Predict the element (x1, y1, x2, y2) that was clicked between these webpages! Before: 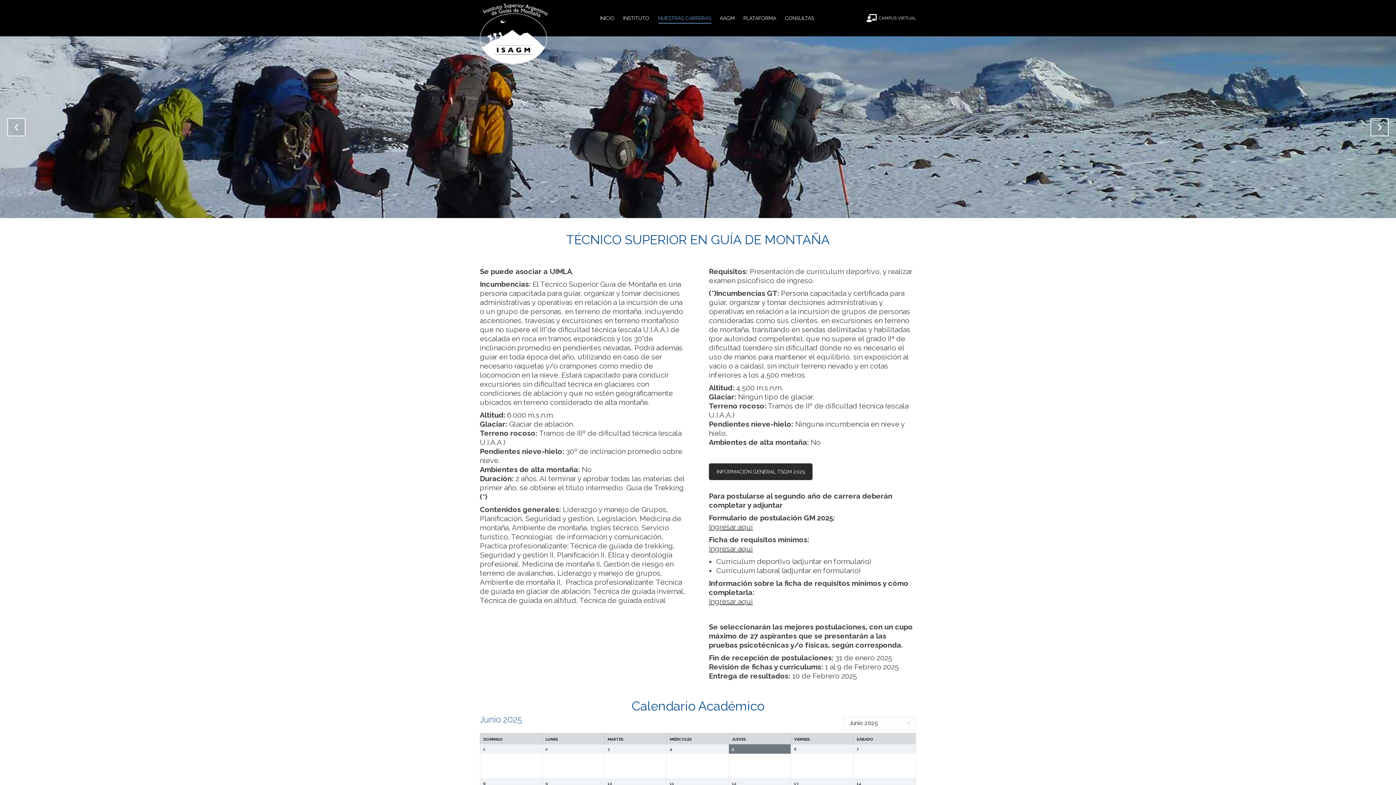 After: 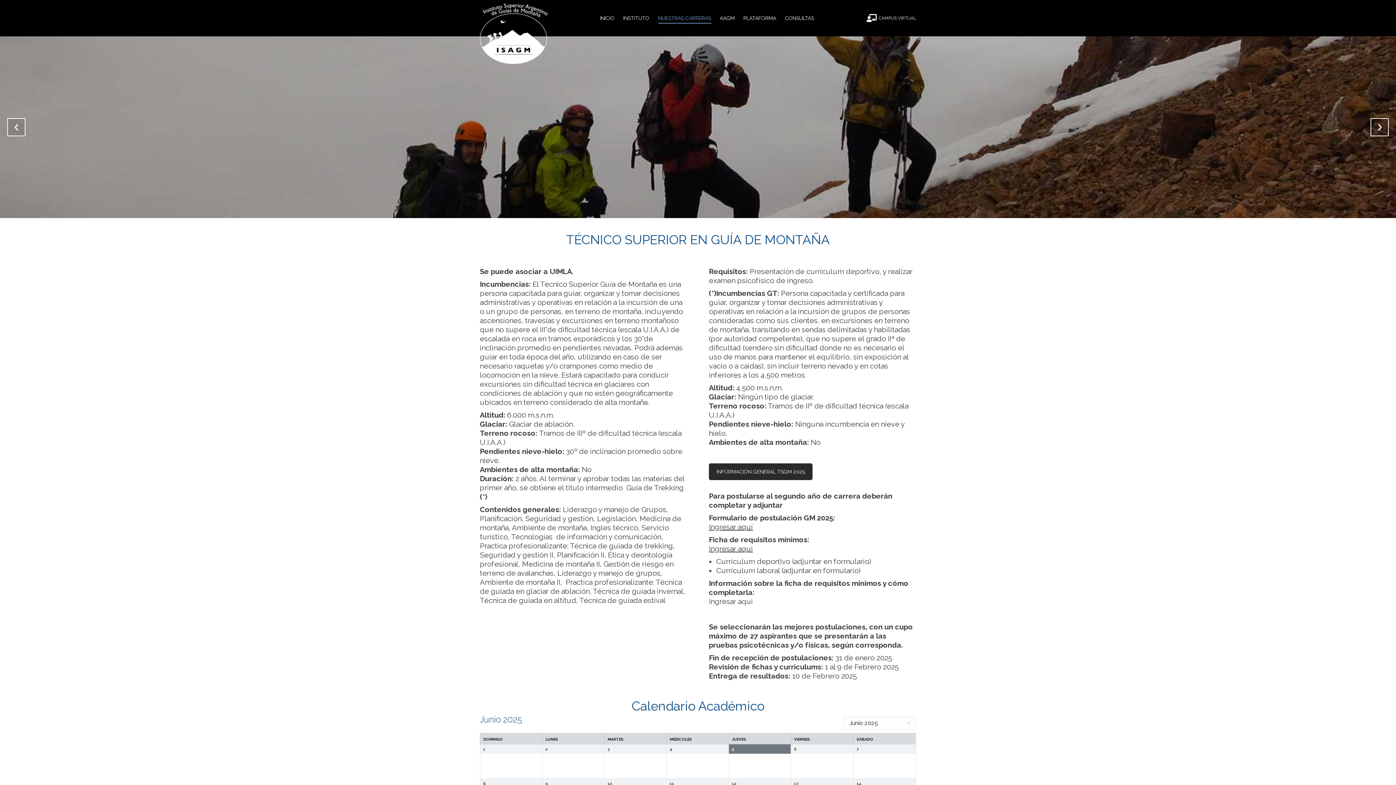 Action: label: Ingresar aqui bbox: (709, 597, 753, 606)